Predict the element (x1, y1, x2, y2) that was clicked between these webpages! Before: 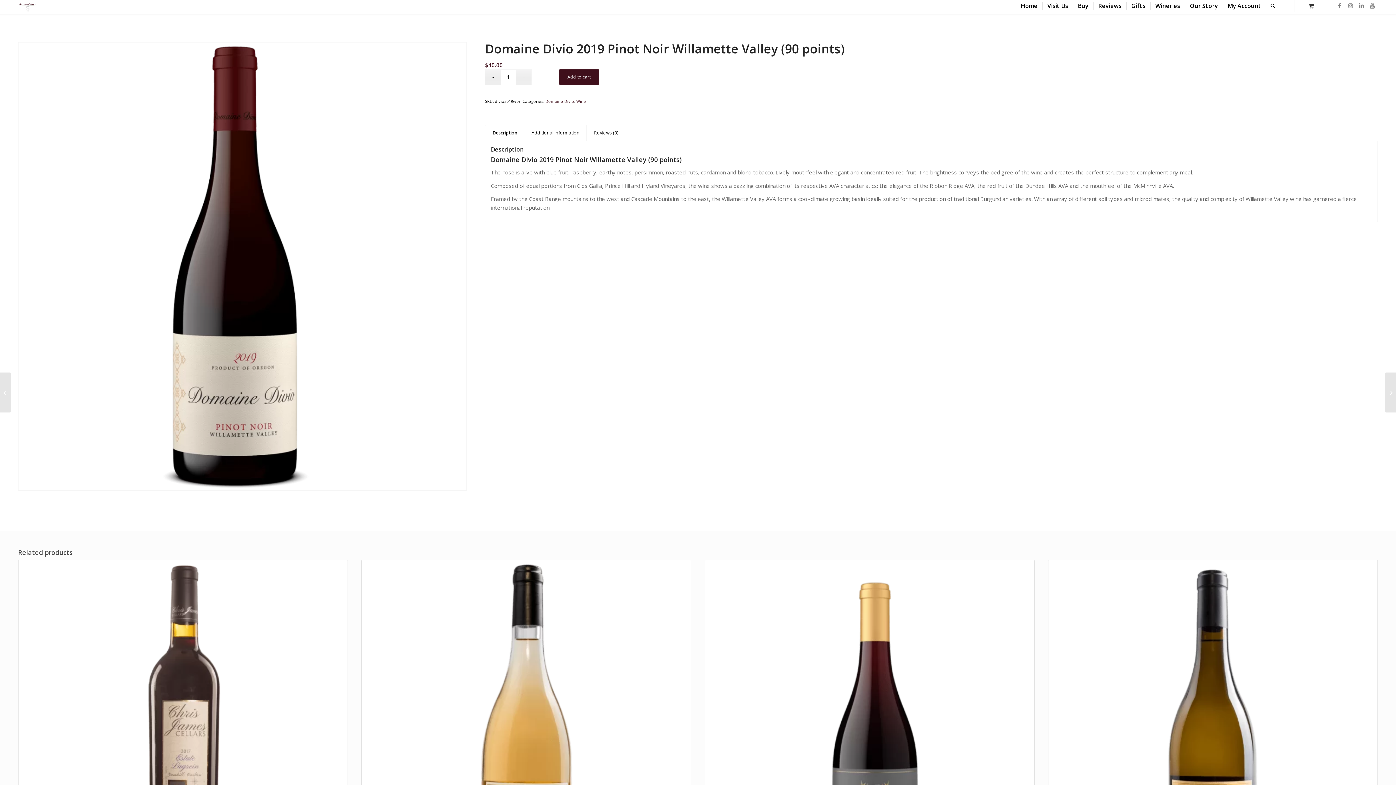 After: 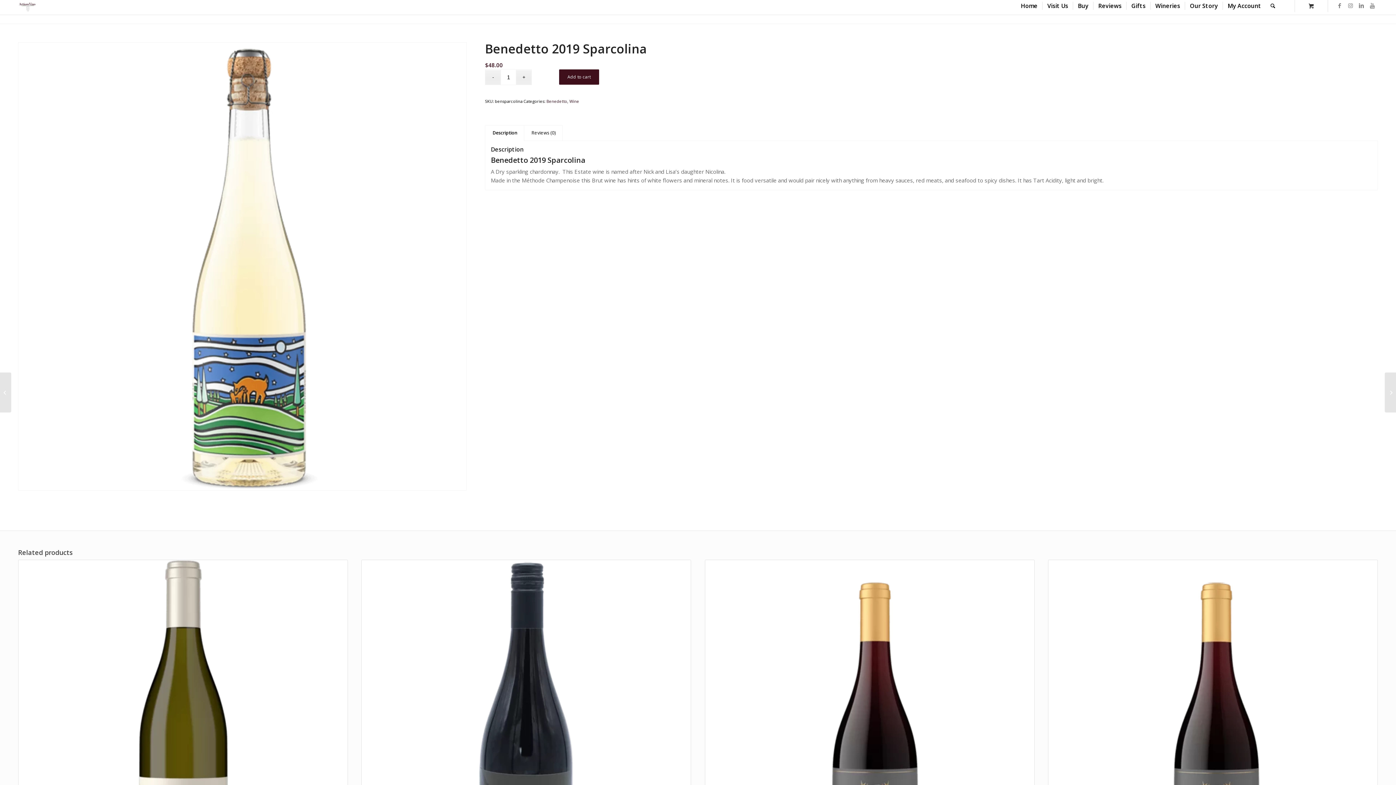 Action: bbox: (1385, 372, 1396, 412) label: 	Benedetto 2019 Sparcolina